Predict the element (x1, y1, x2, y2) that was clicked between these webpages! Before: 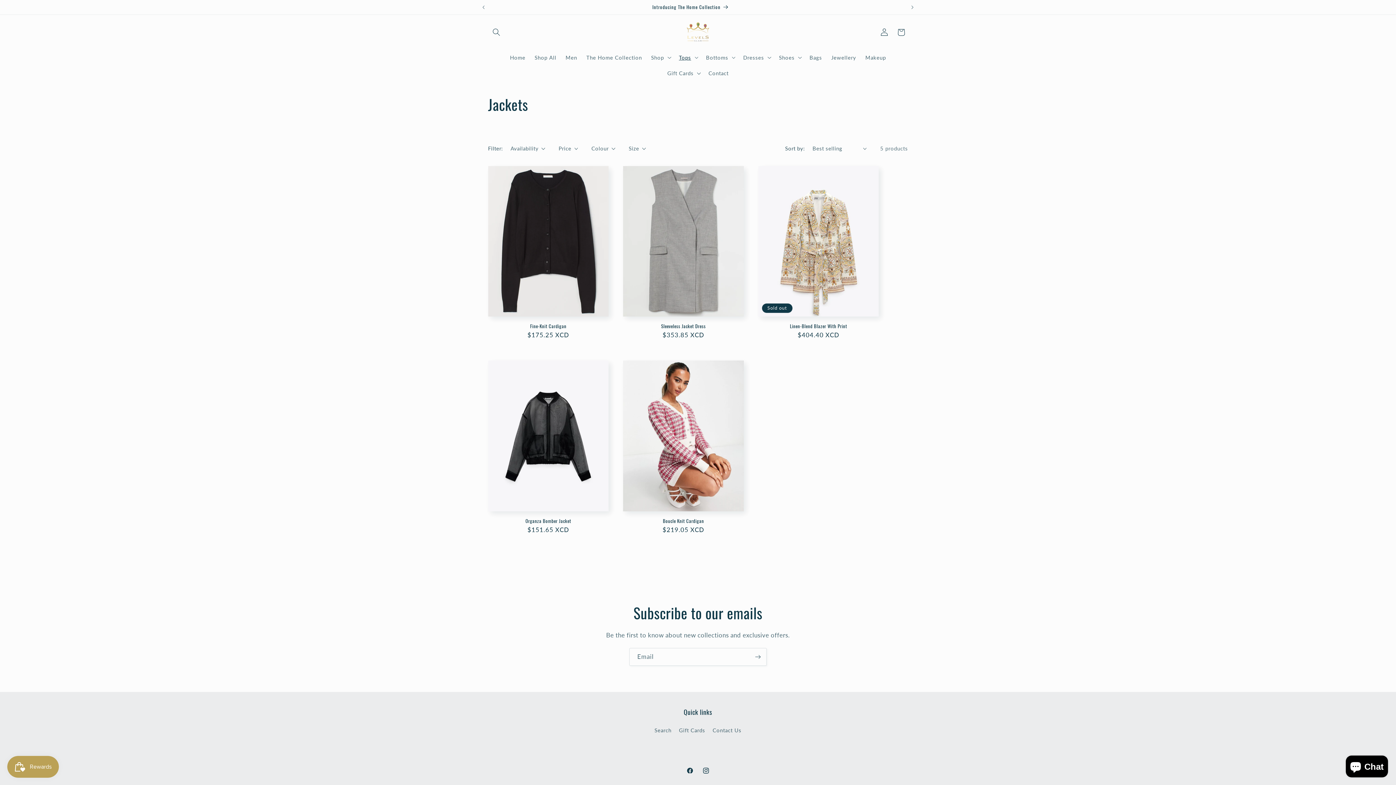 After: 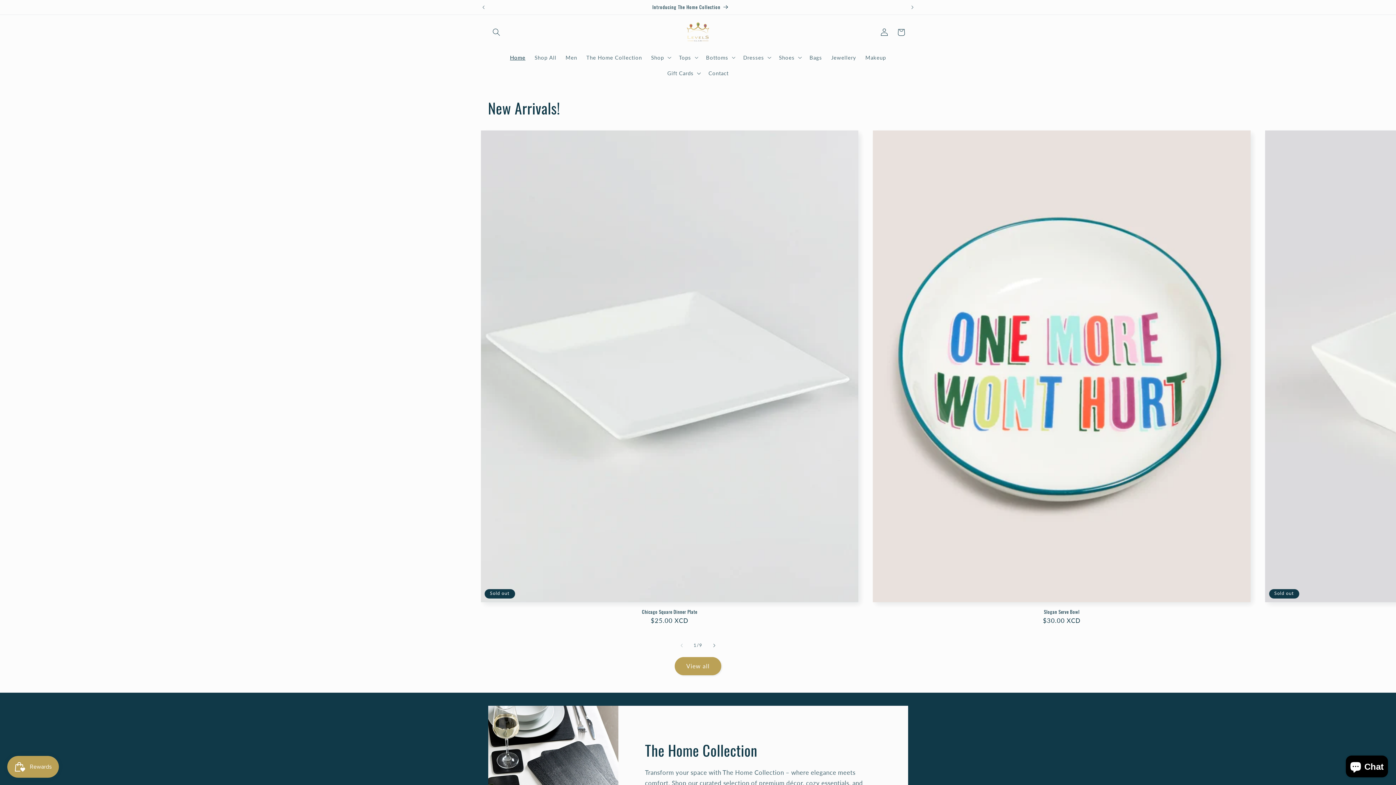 Action: bbox: (680, 14, 715, 49)